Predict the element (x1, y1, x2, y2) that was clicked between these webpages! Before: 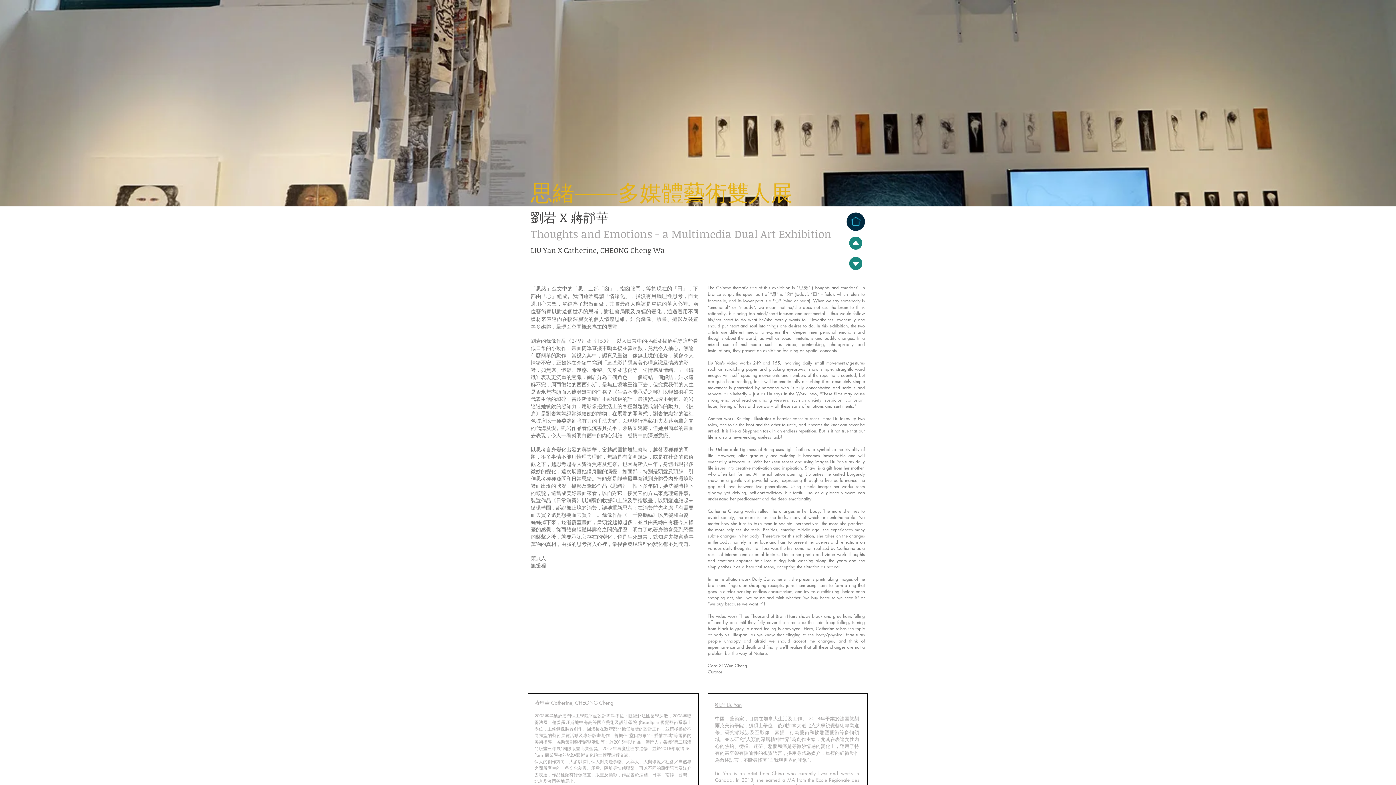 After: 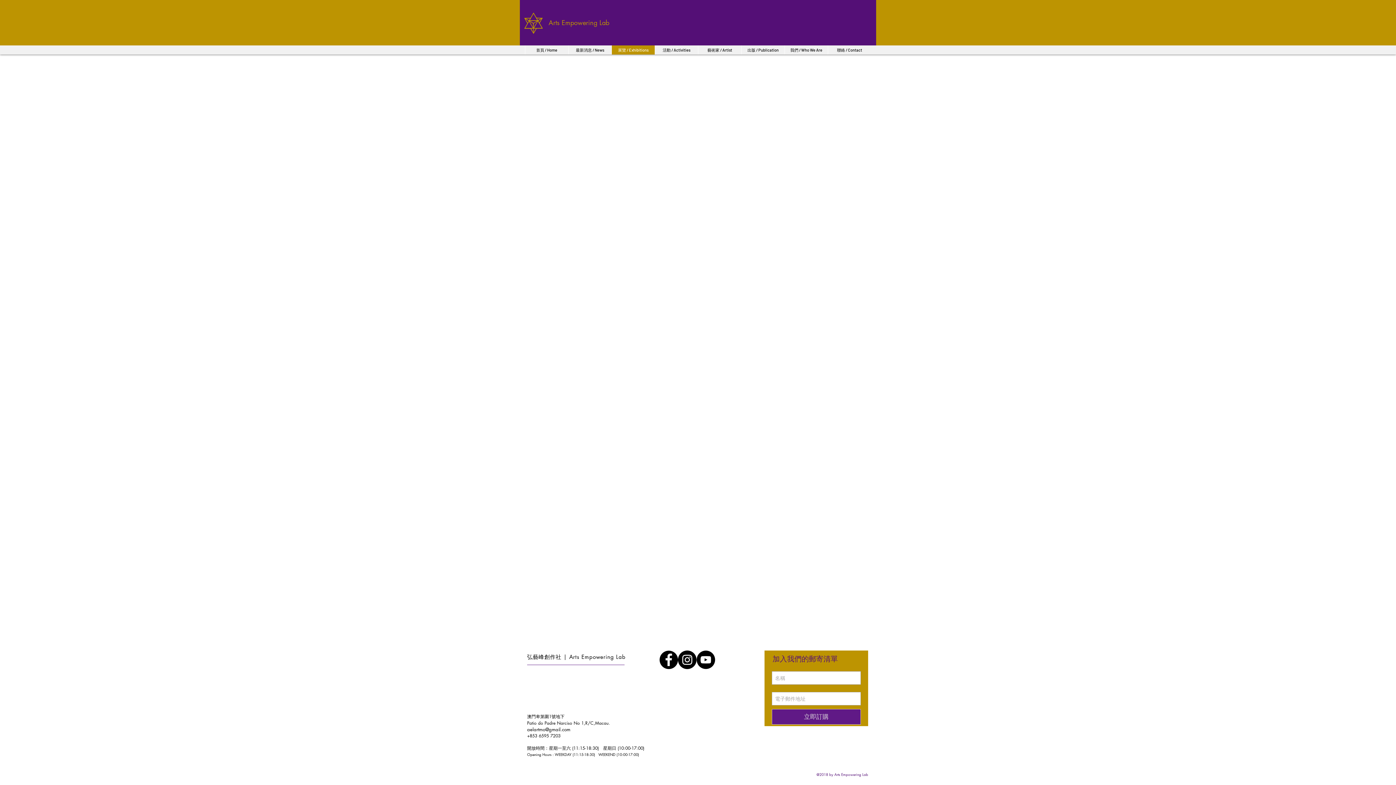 Action: bbox: (845, 211, 866, 232)